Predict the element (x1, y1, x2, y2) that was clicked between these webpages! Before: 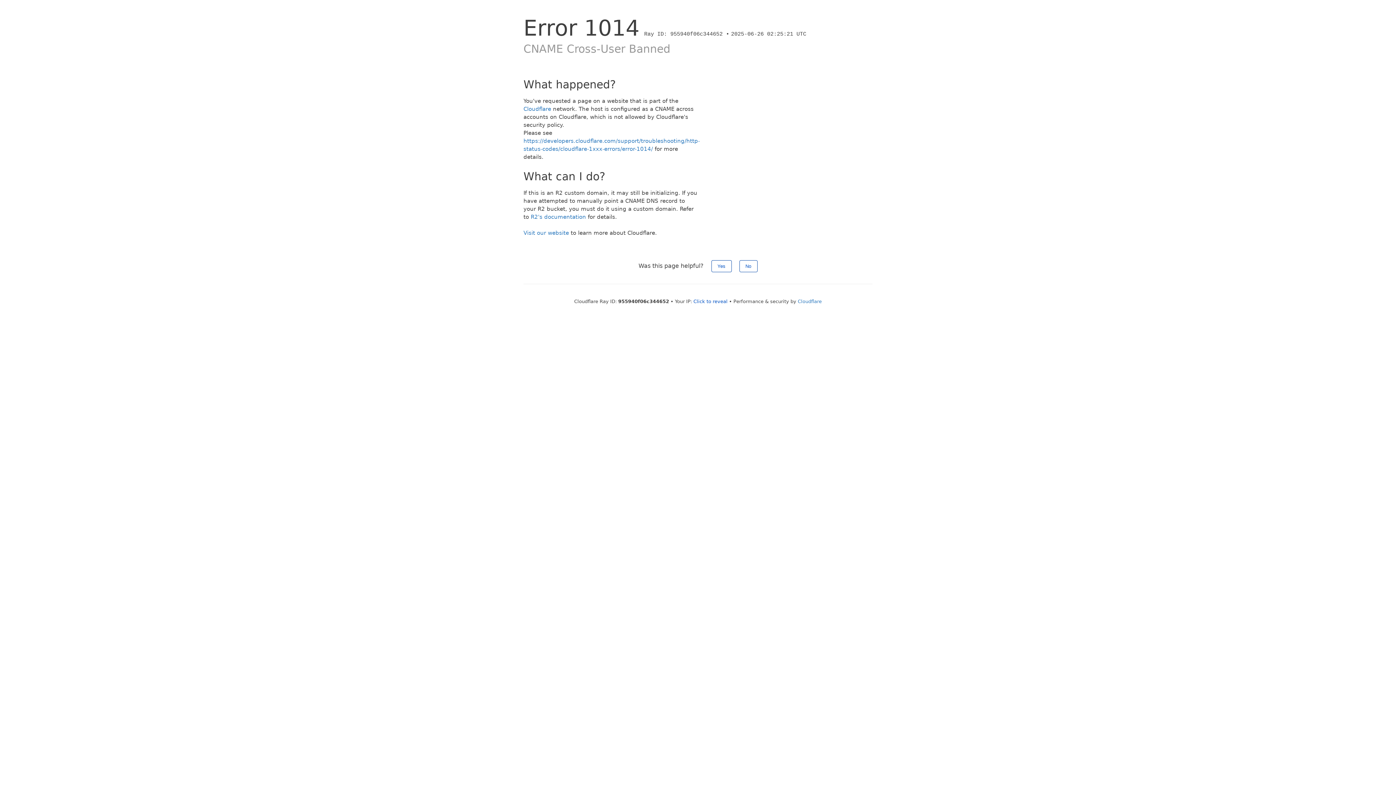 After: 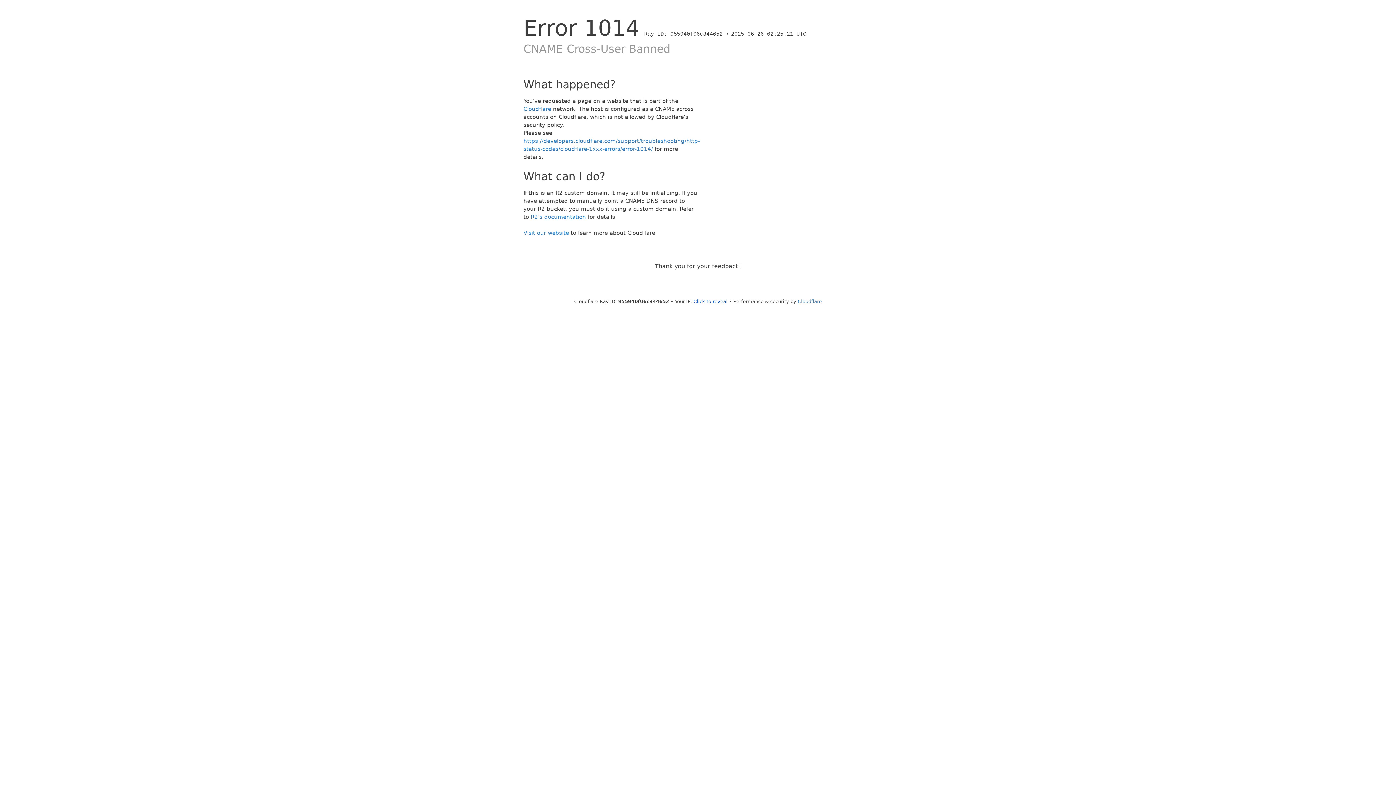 Action: bbox: (739, 260, 757, 272) label: No